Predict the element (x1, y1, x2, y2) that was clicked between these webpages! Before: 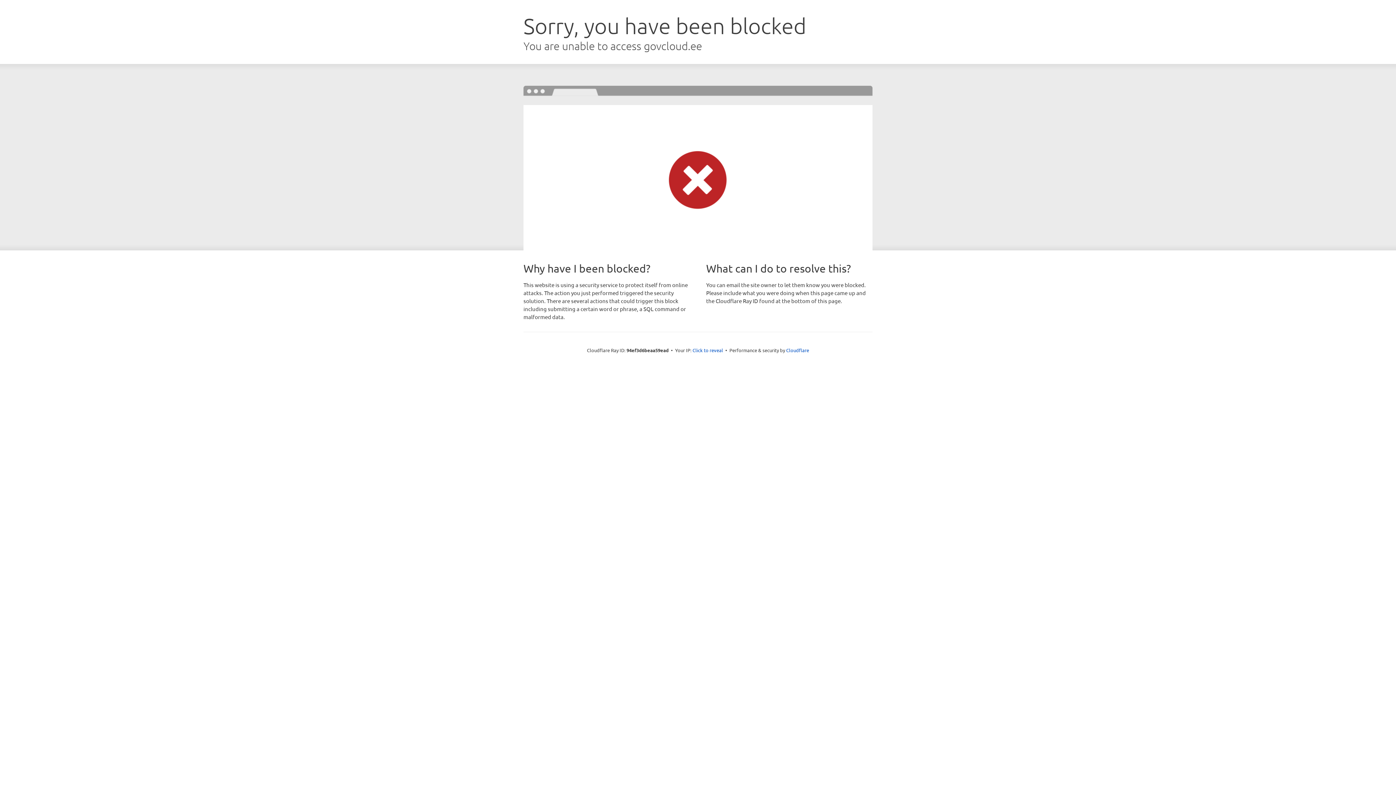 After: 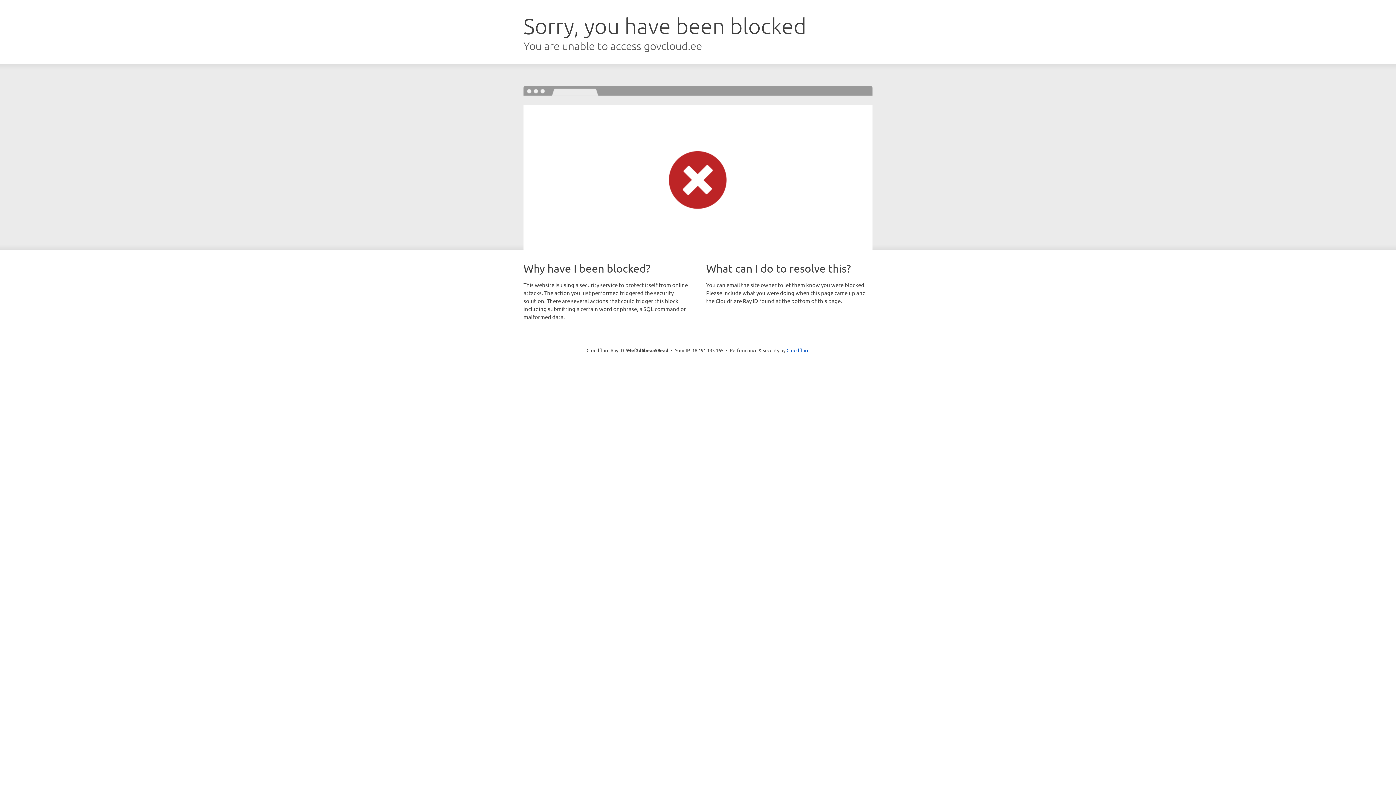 Action: label: Click to reveal bbox: (692, 346, 723, 353)